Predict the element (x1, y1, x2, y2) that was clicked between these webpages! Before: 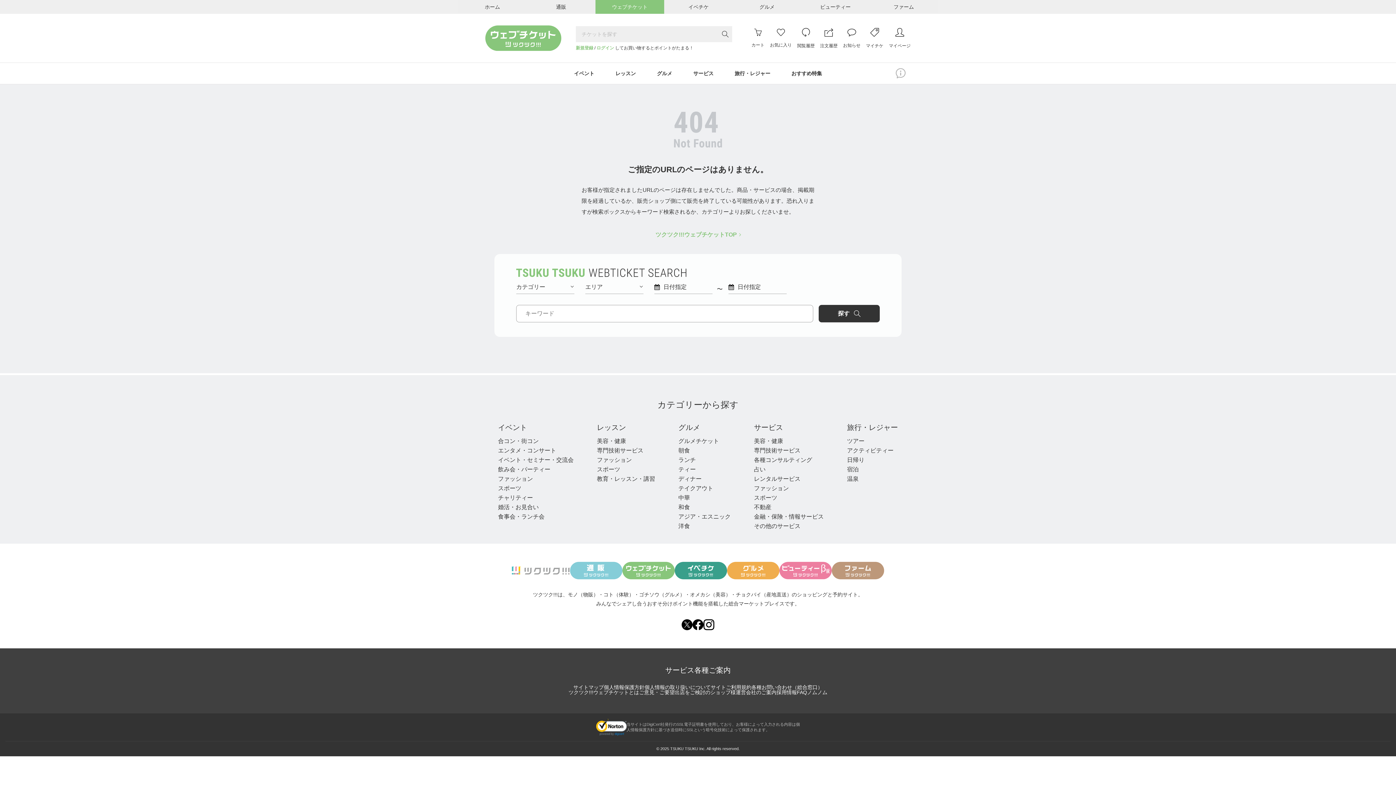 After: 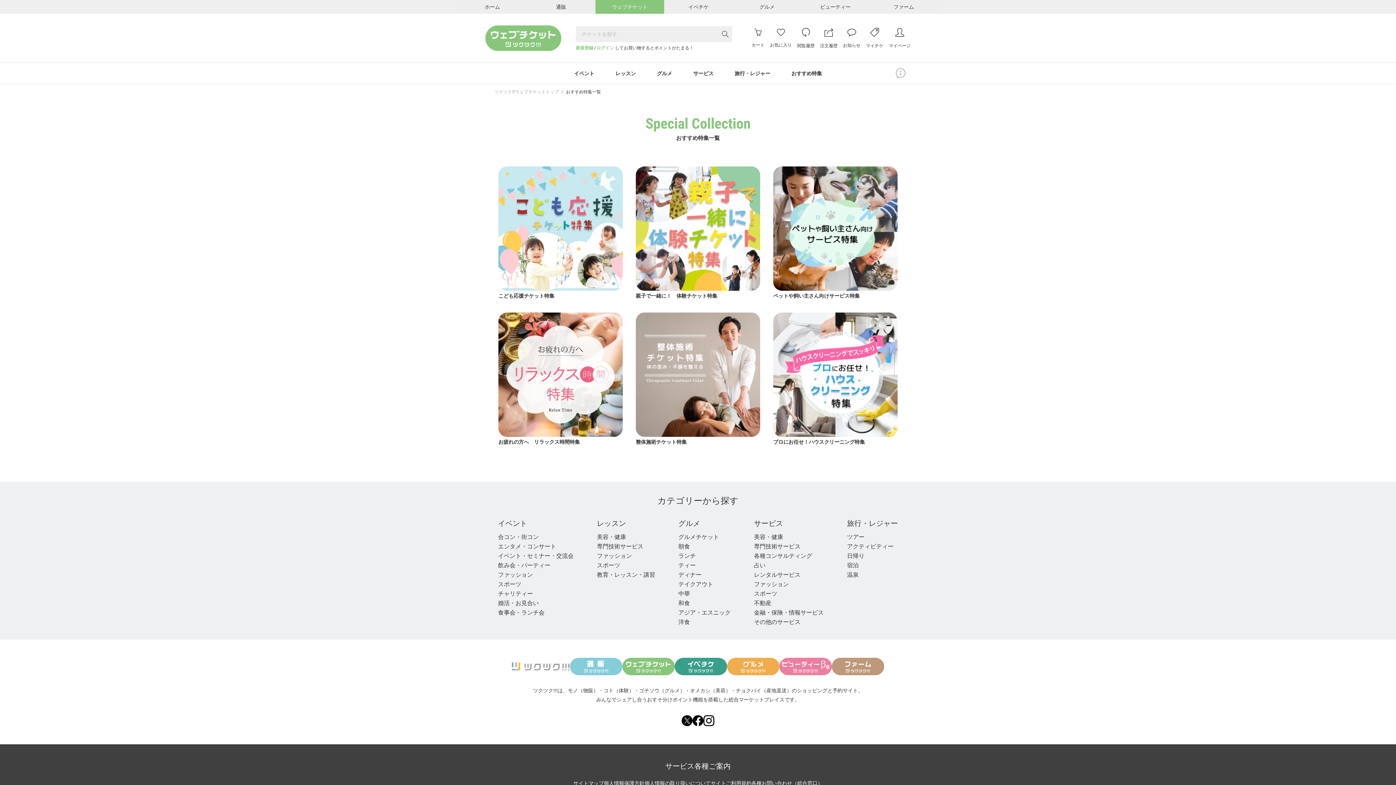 Action: bbox: (782, 65, 830, 81) label: おすすめ特集